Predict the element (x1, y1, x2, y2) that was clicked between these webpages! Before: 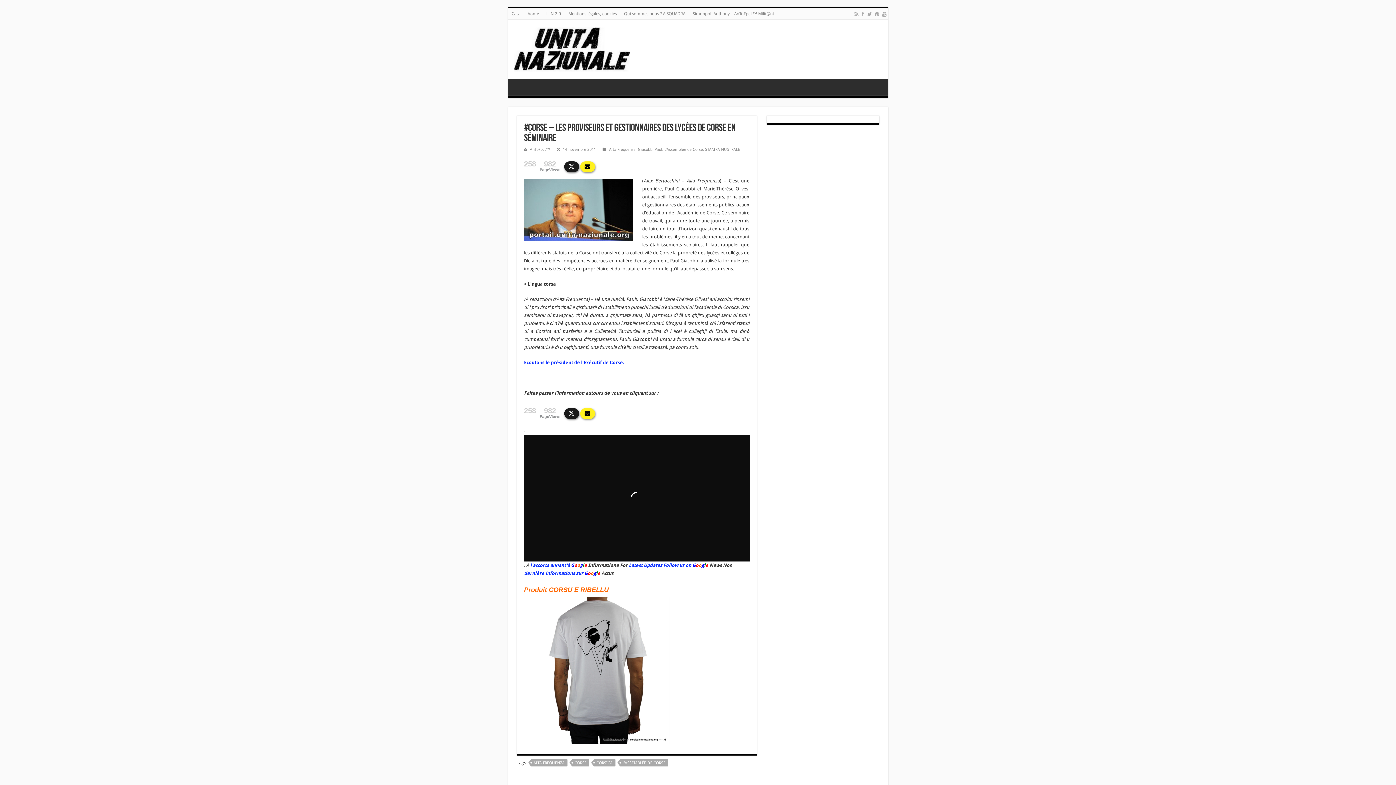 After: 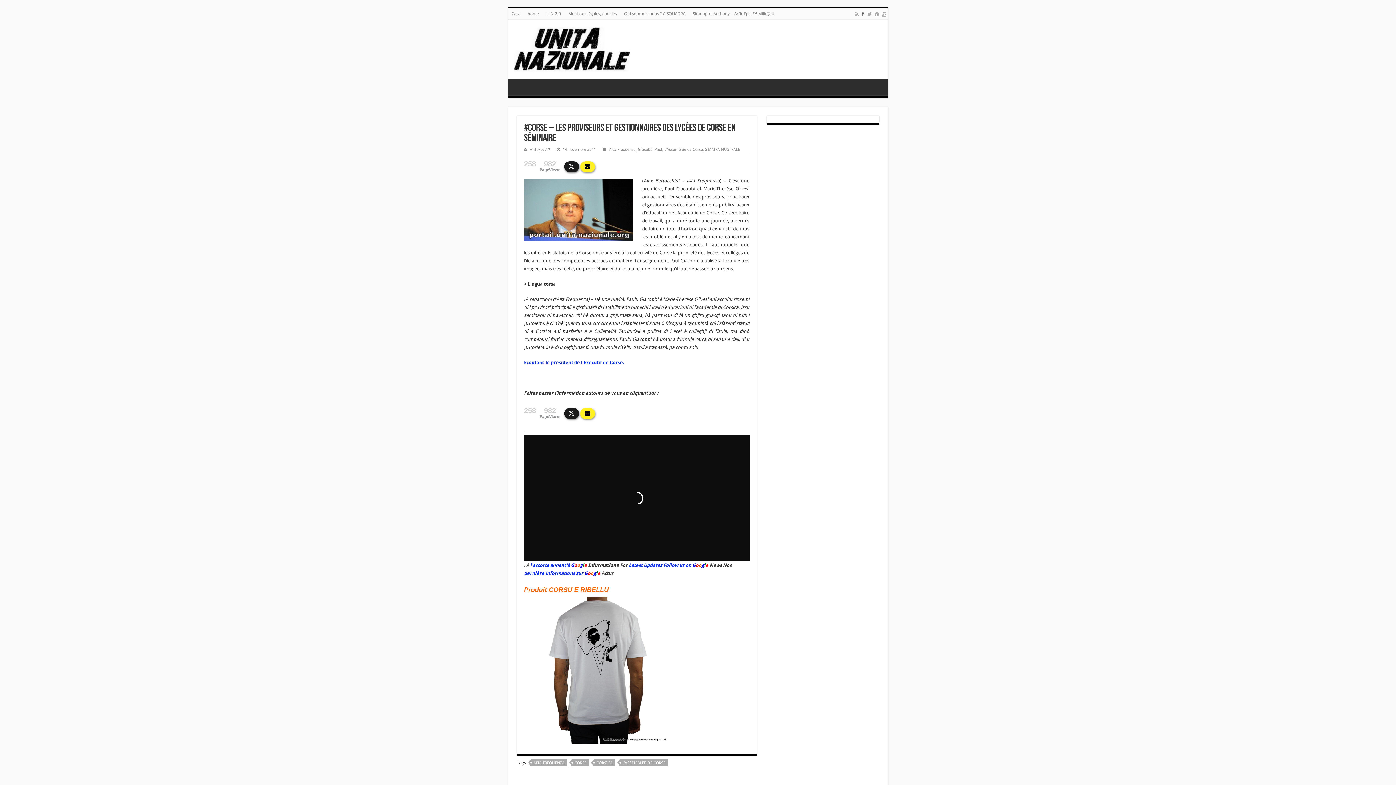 Action: bbox: (860, 9, 865, 18)